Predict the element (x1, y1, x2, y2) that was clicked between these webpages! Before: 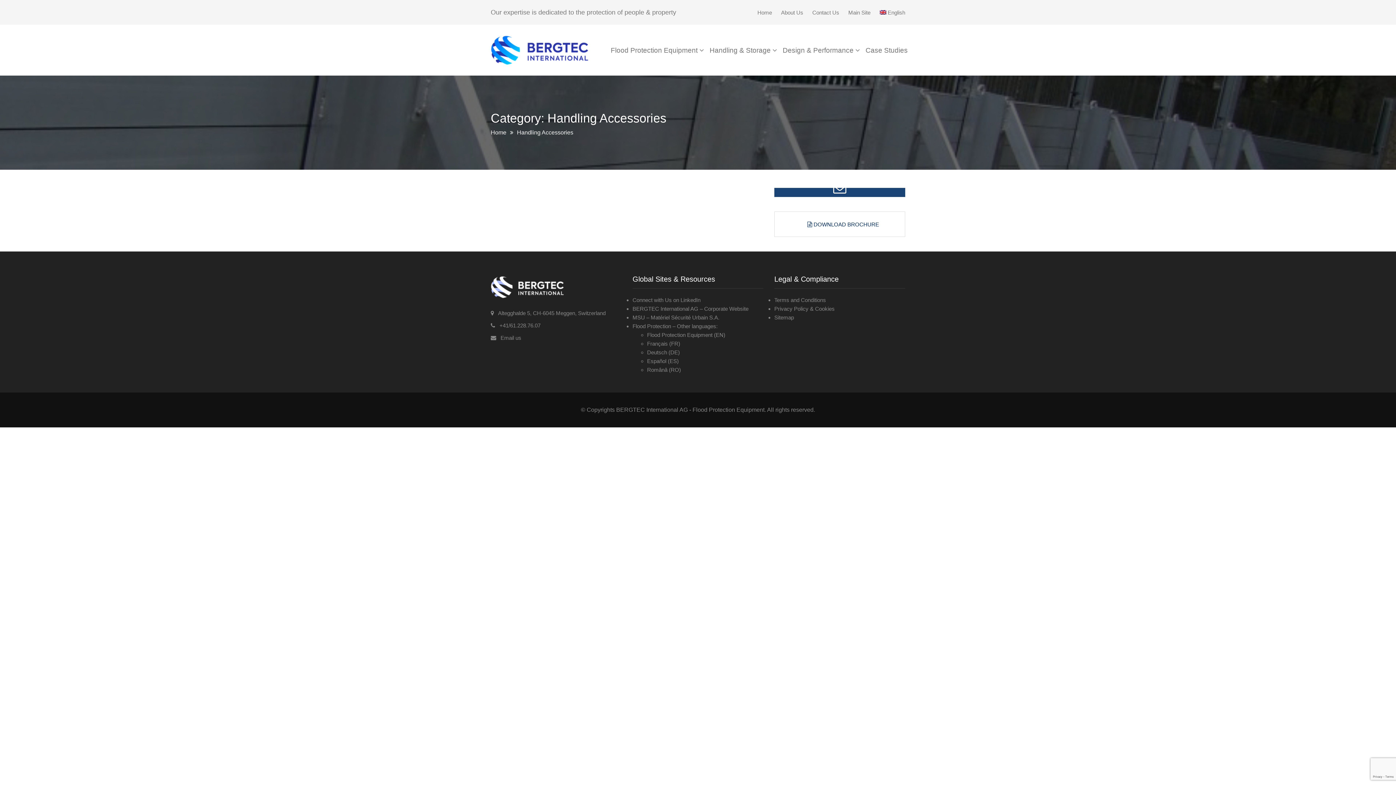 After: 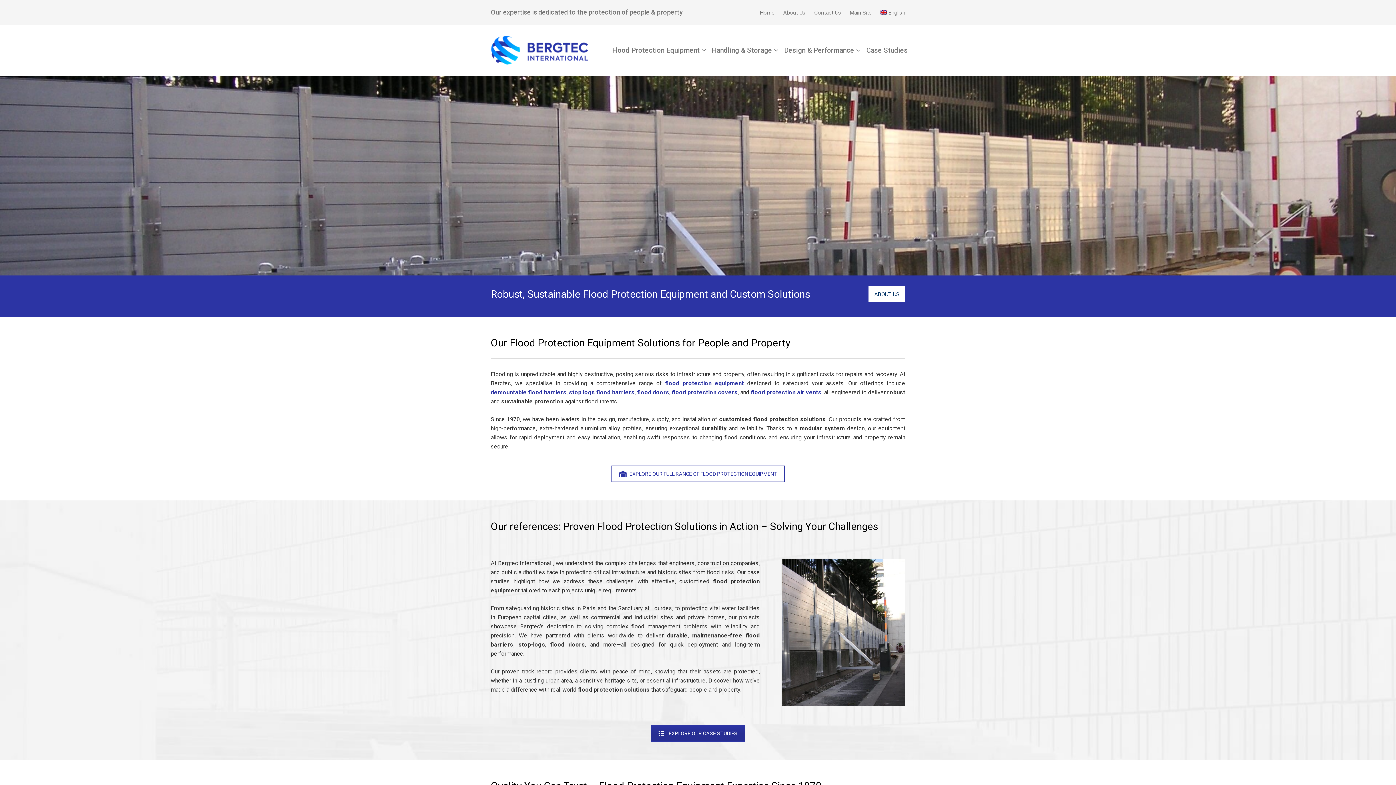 Action: label: Home bbox: (490, 129, 513, 135)